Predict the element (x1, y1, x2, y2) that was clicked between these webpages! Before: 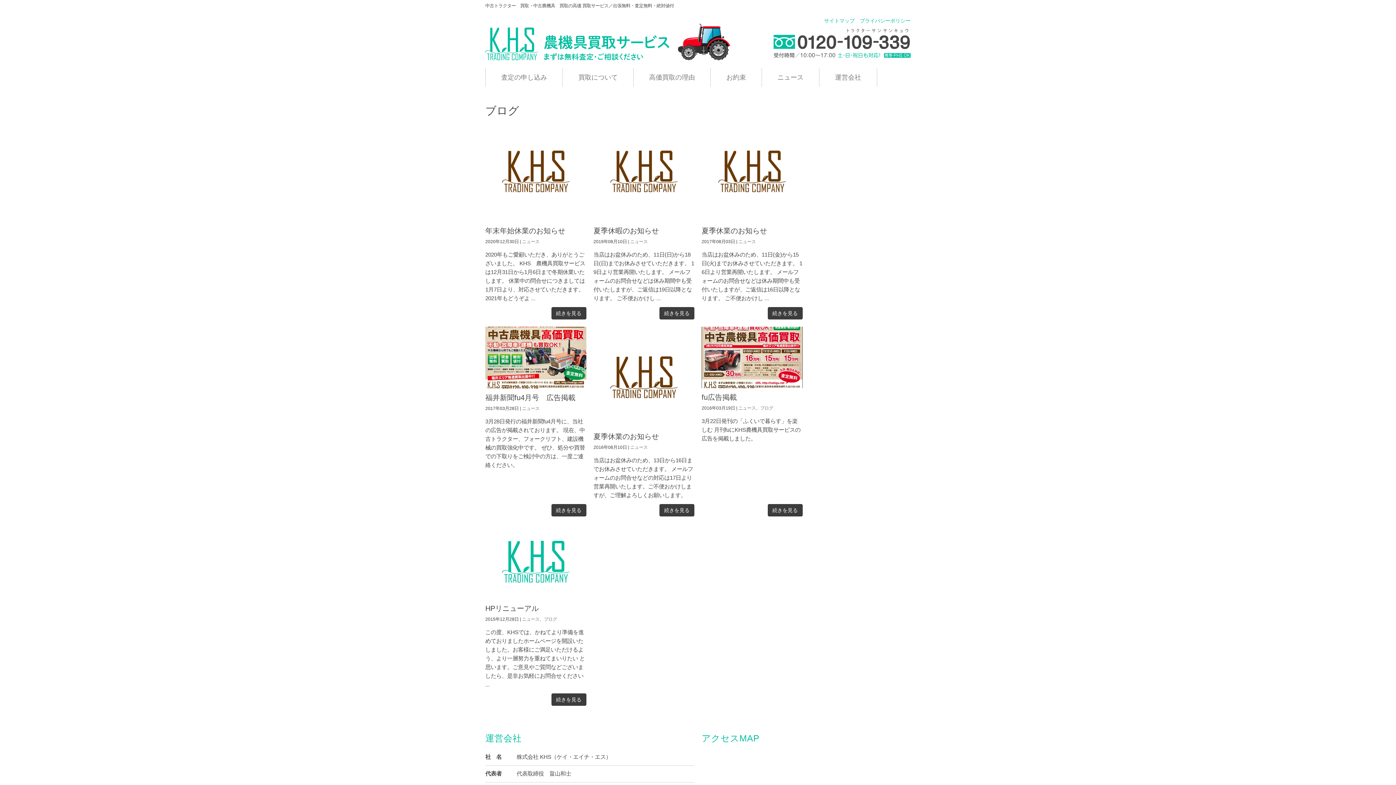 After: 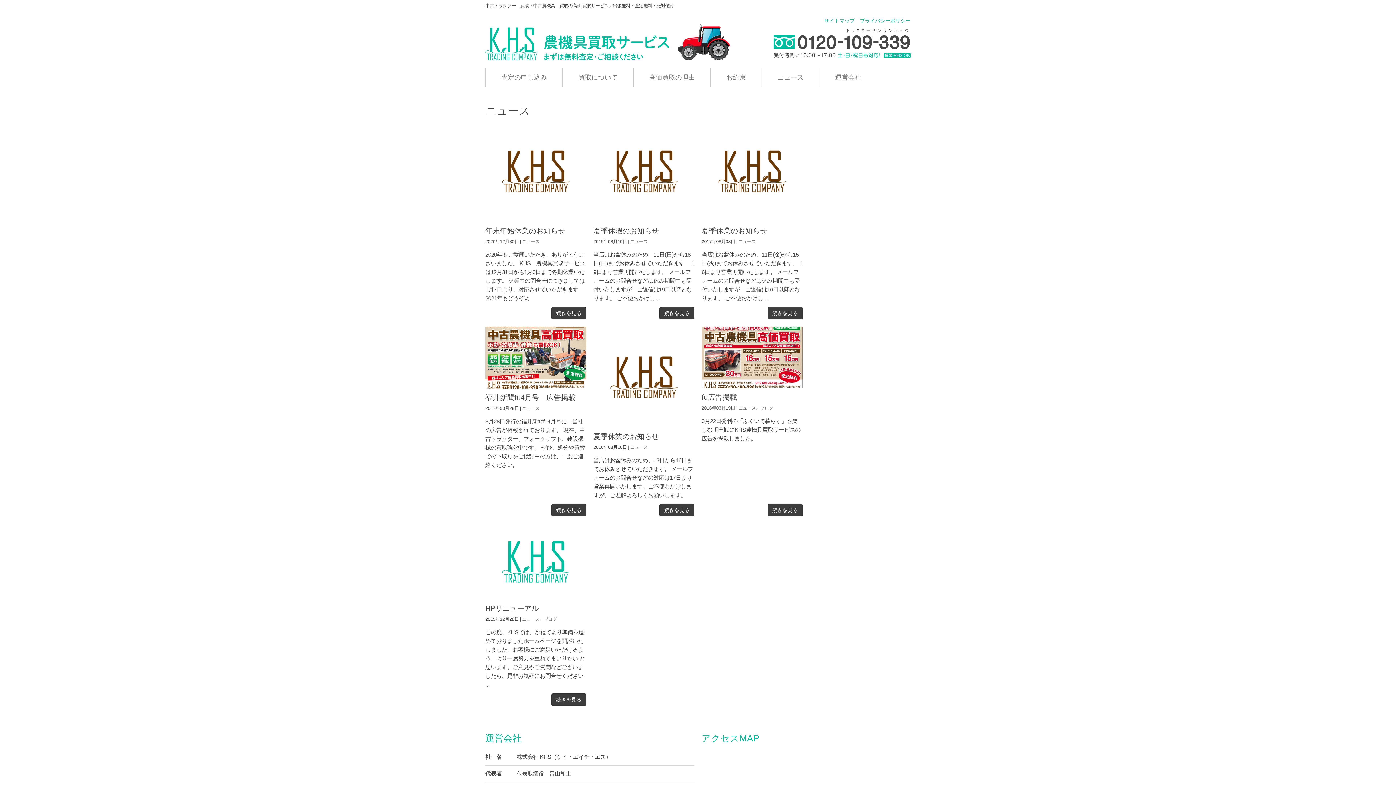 Action: bbox: (738, 239, 756, 244) label: ニュース